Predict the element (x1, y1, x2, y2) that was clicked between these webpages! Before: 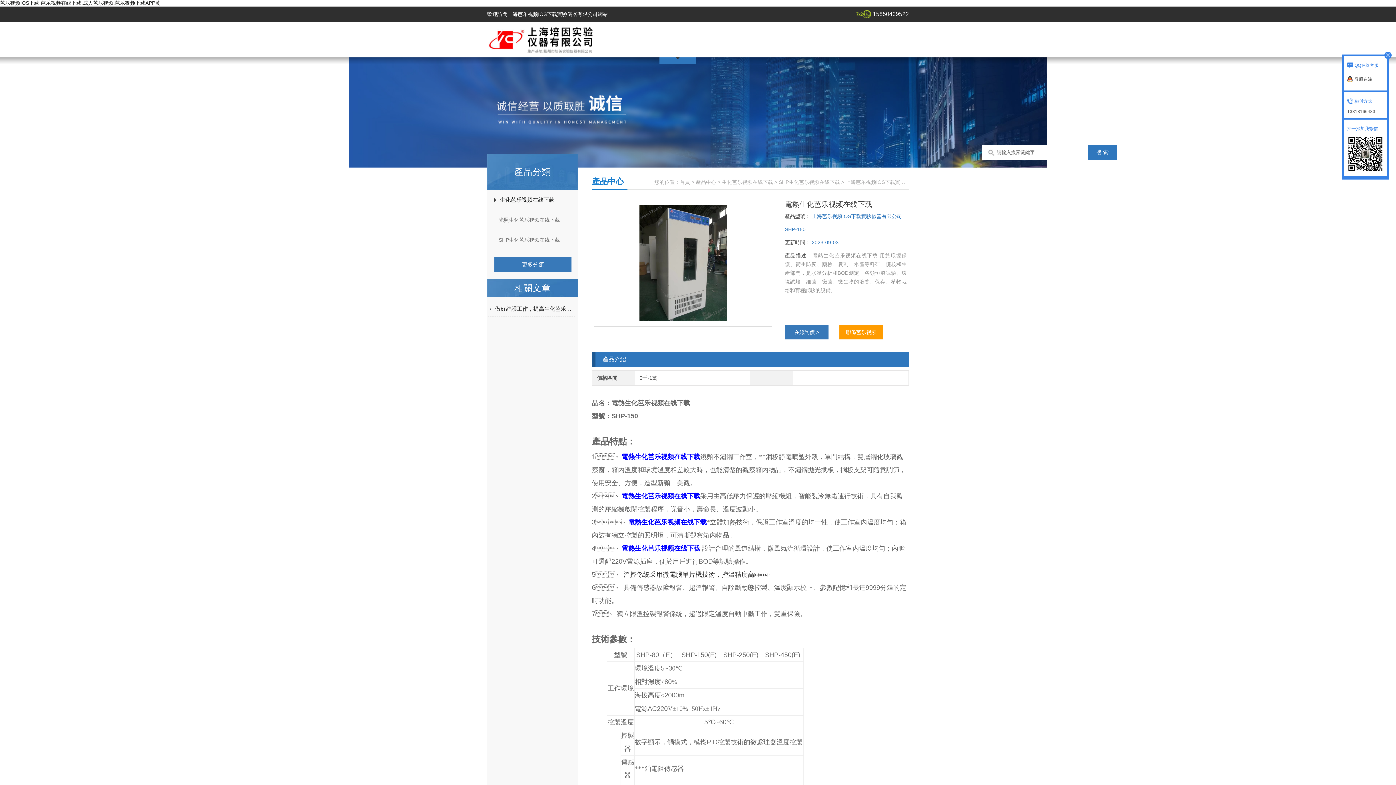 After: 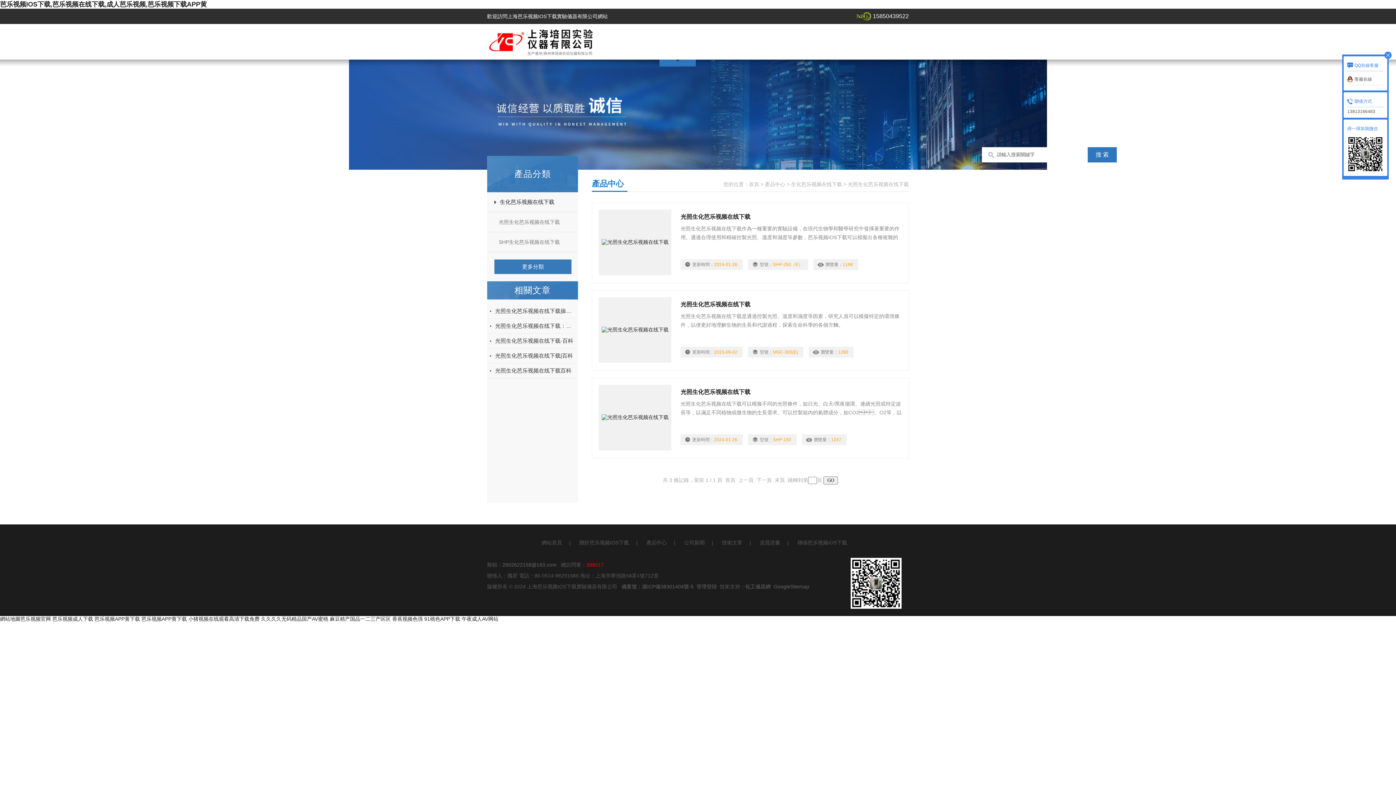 Action: label: 光照生化芭乐视频在线下载 bbox: (487, 211, 584, 228)